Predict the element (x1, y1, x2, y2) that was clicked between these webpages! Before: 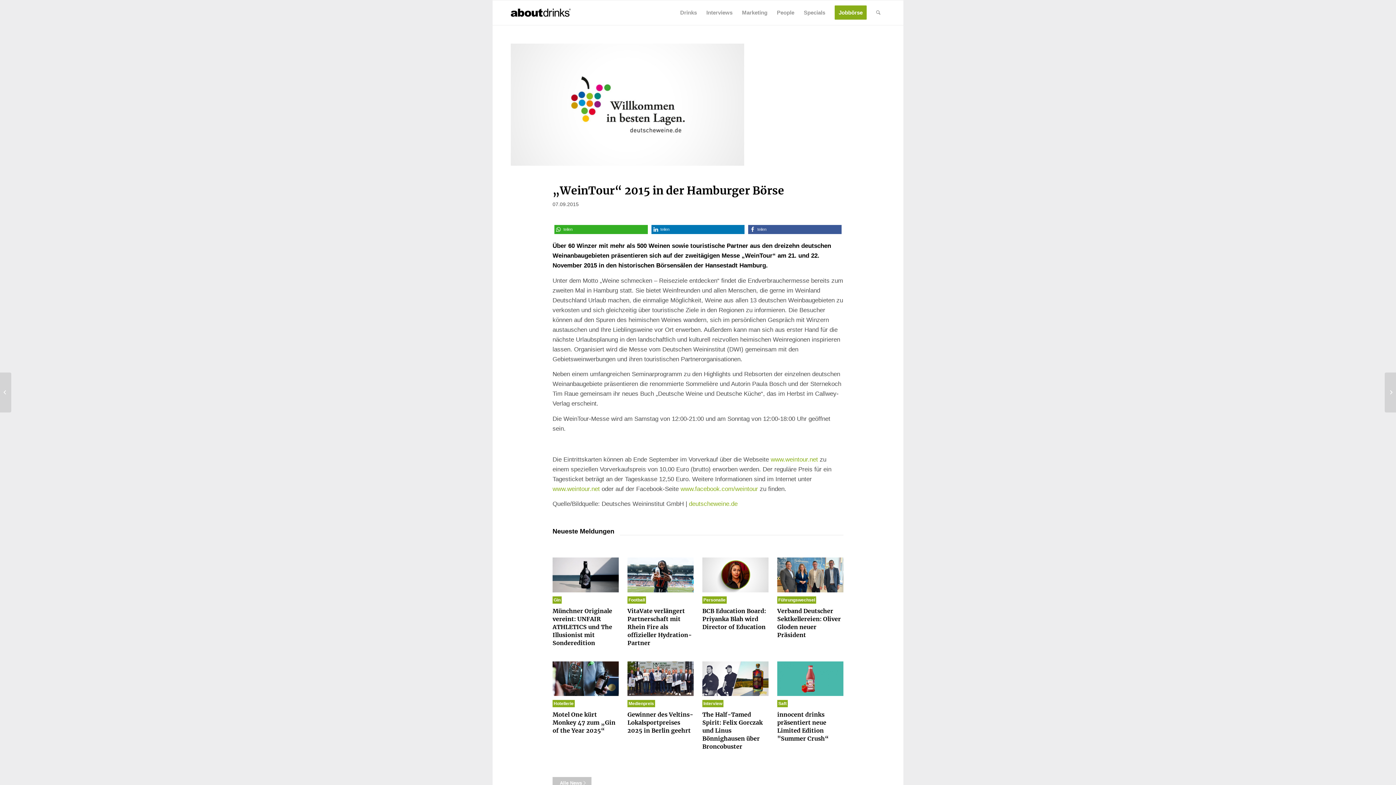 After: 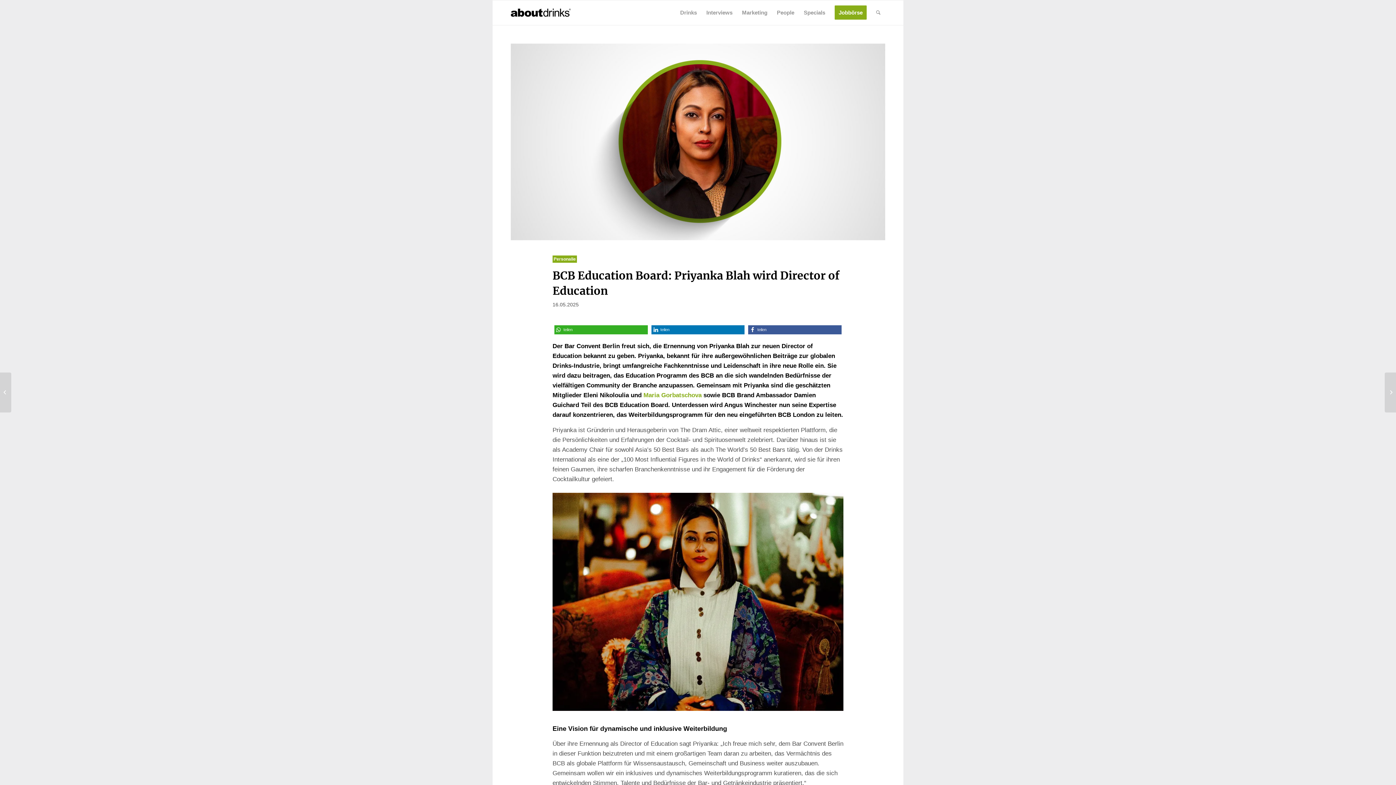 Action: bbox: (702, 557, 768, 592)